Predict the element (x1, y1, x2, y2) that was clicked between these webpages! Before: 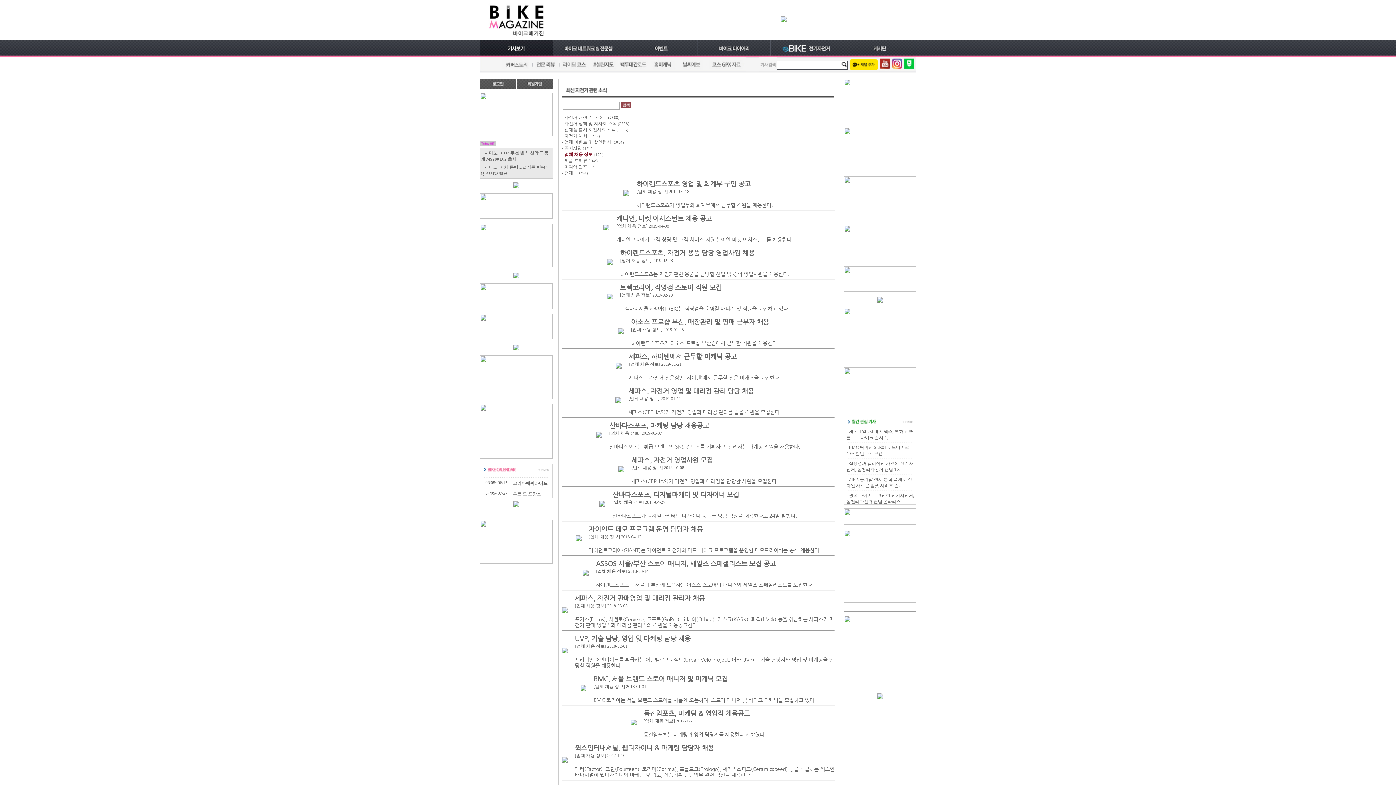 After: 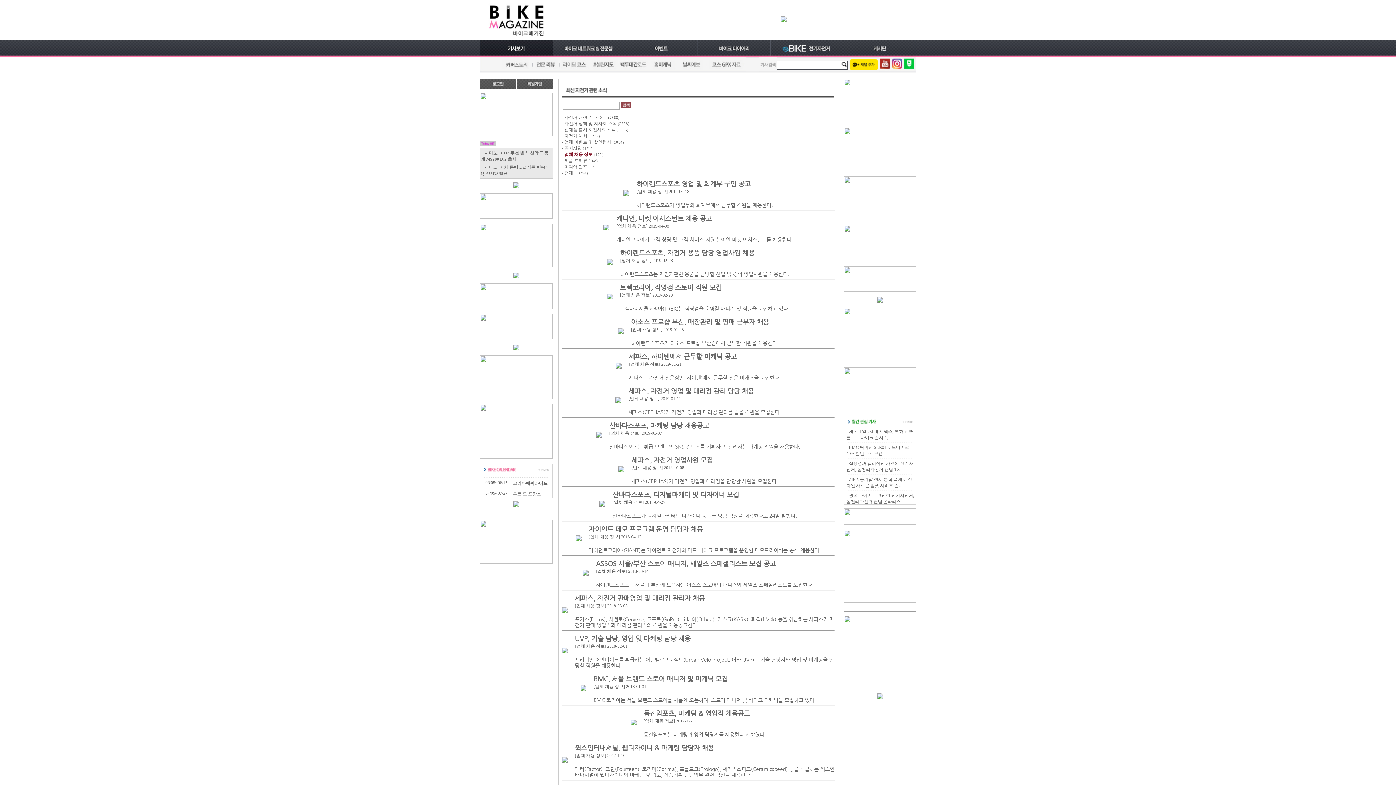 Action: bbox: (877, 695, 883, 700)